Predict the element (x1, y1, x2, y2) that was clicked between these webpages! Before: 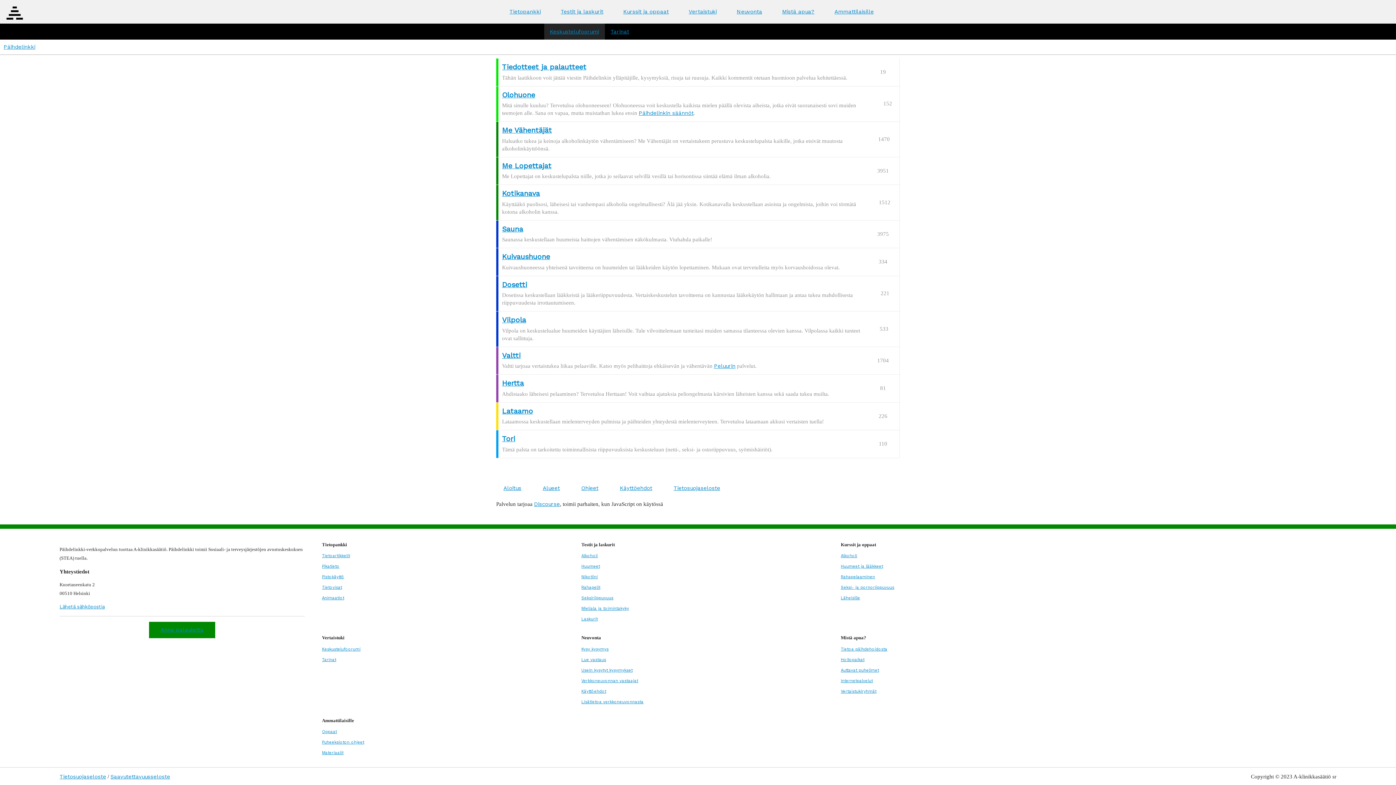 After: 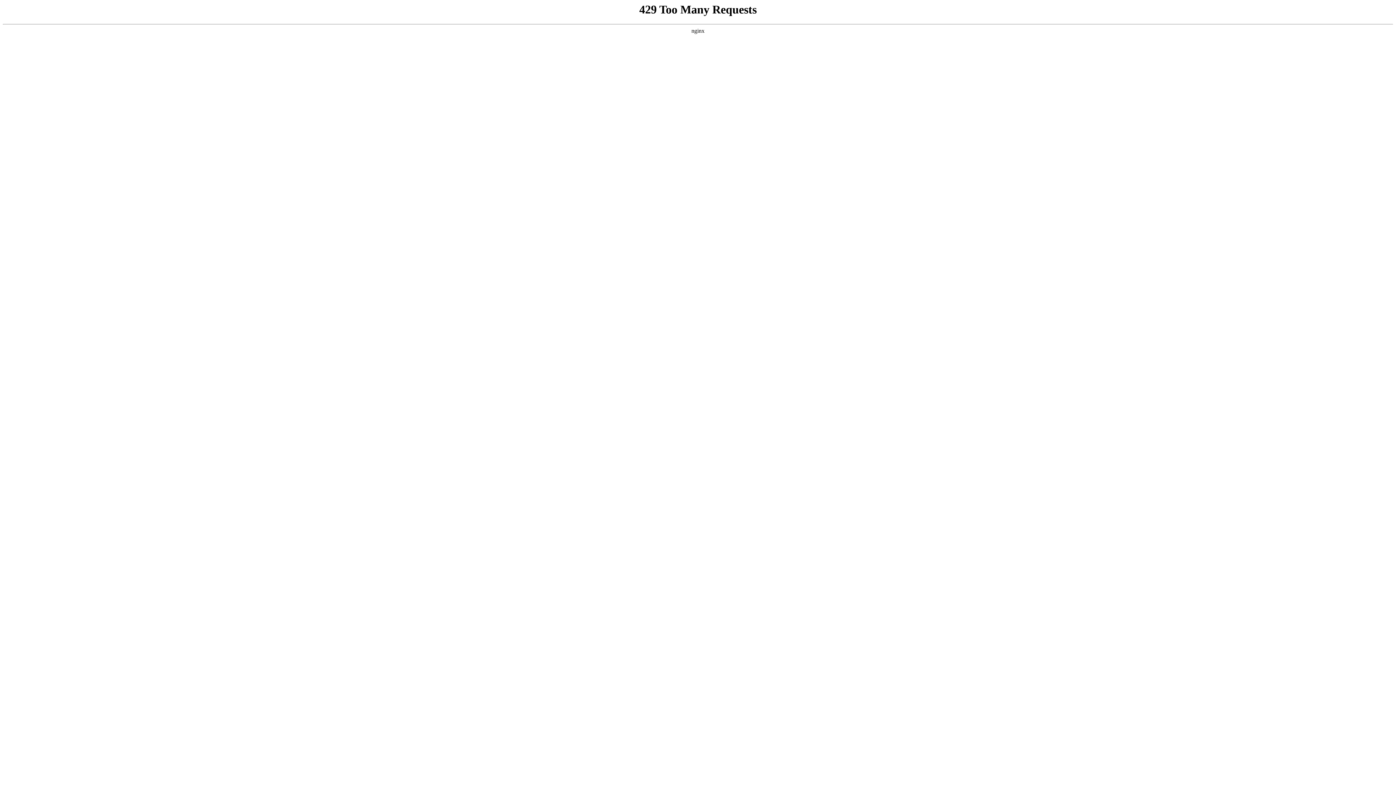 Action: label: Usein kysytyt kysymykset bbox: (581, 668, 632, 672)